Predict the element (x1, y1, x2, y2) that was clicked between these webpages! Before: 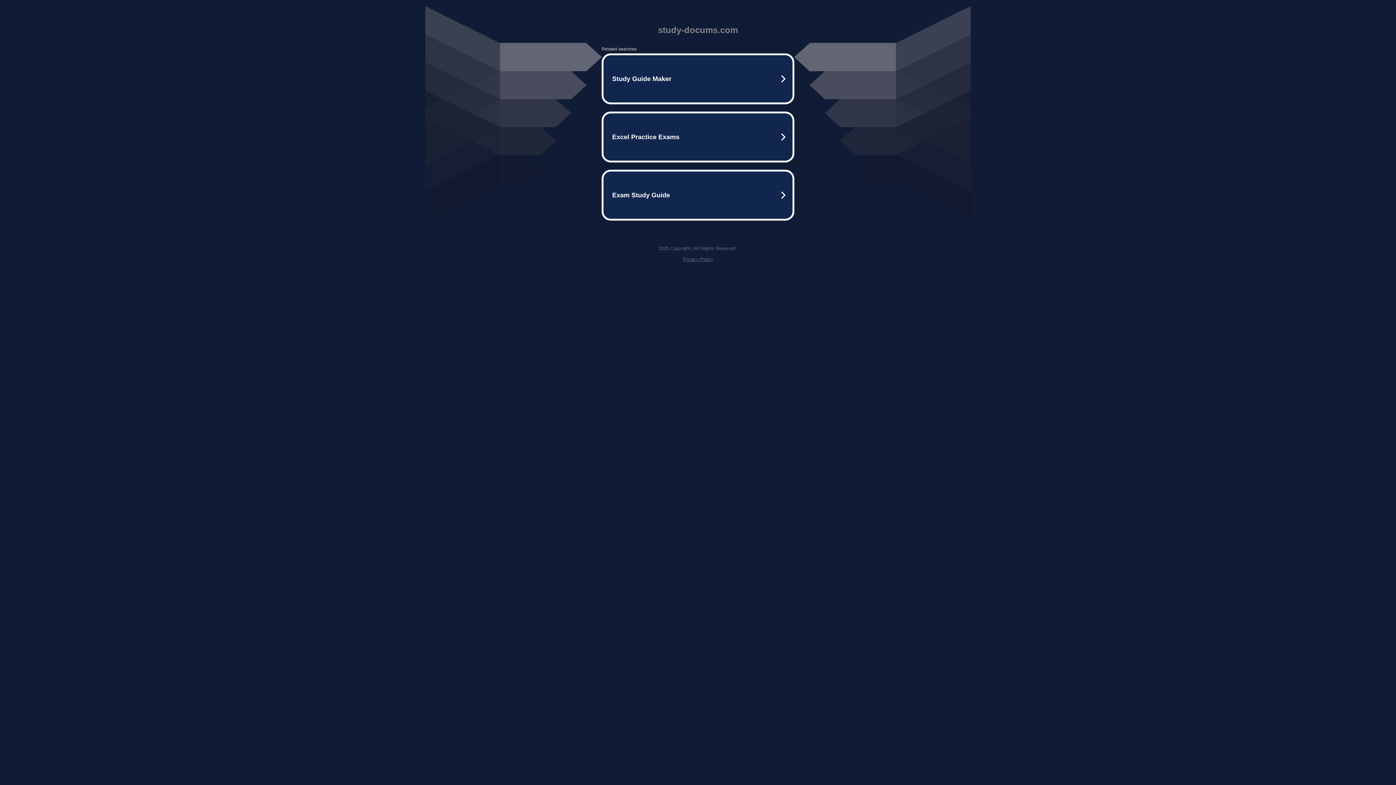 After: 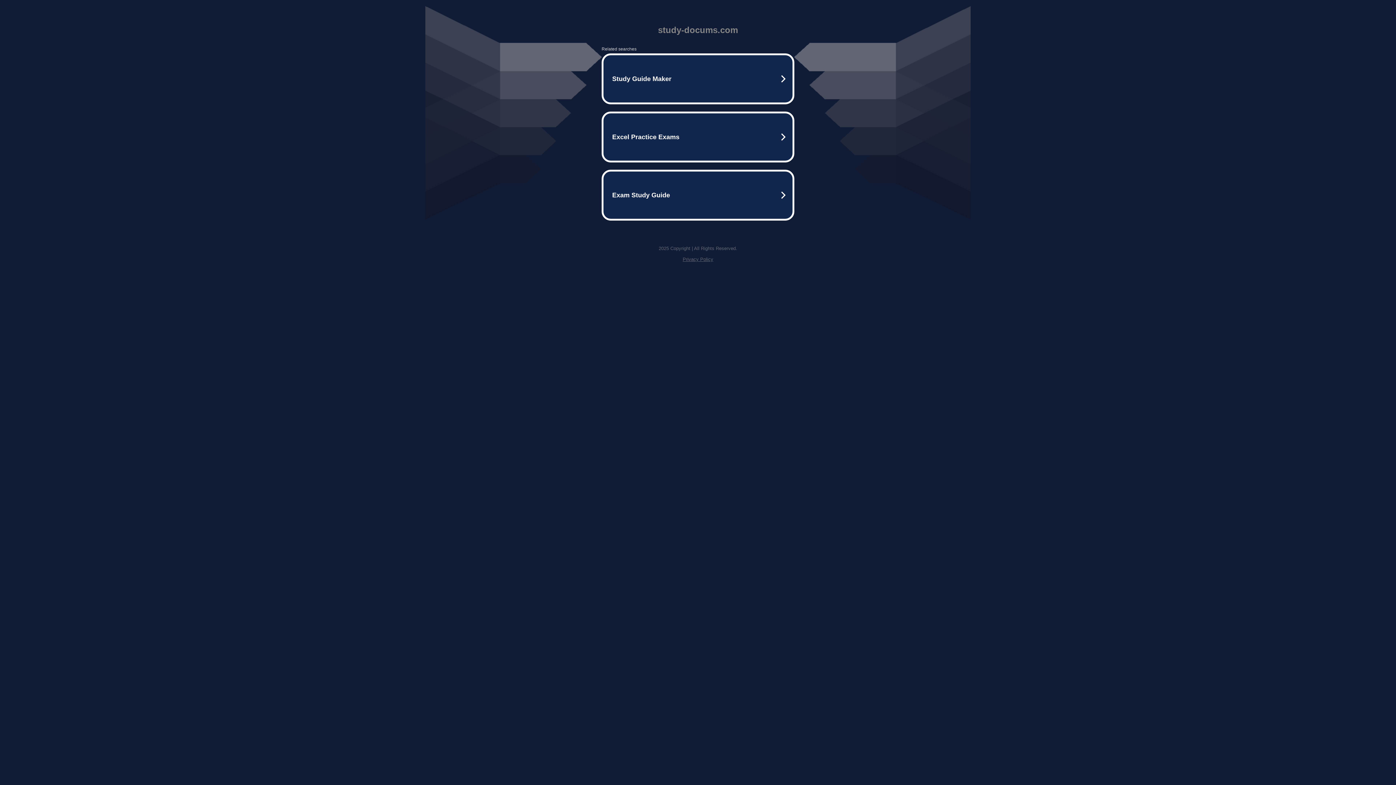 Action: label: Privacy Policy bbox: (682, 256, 713, 262)